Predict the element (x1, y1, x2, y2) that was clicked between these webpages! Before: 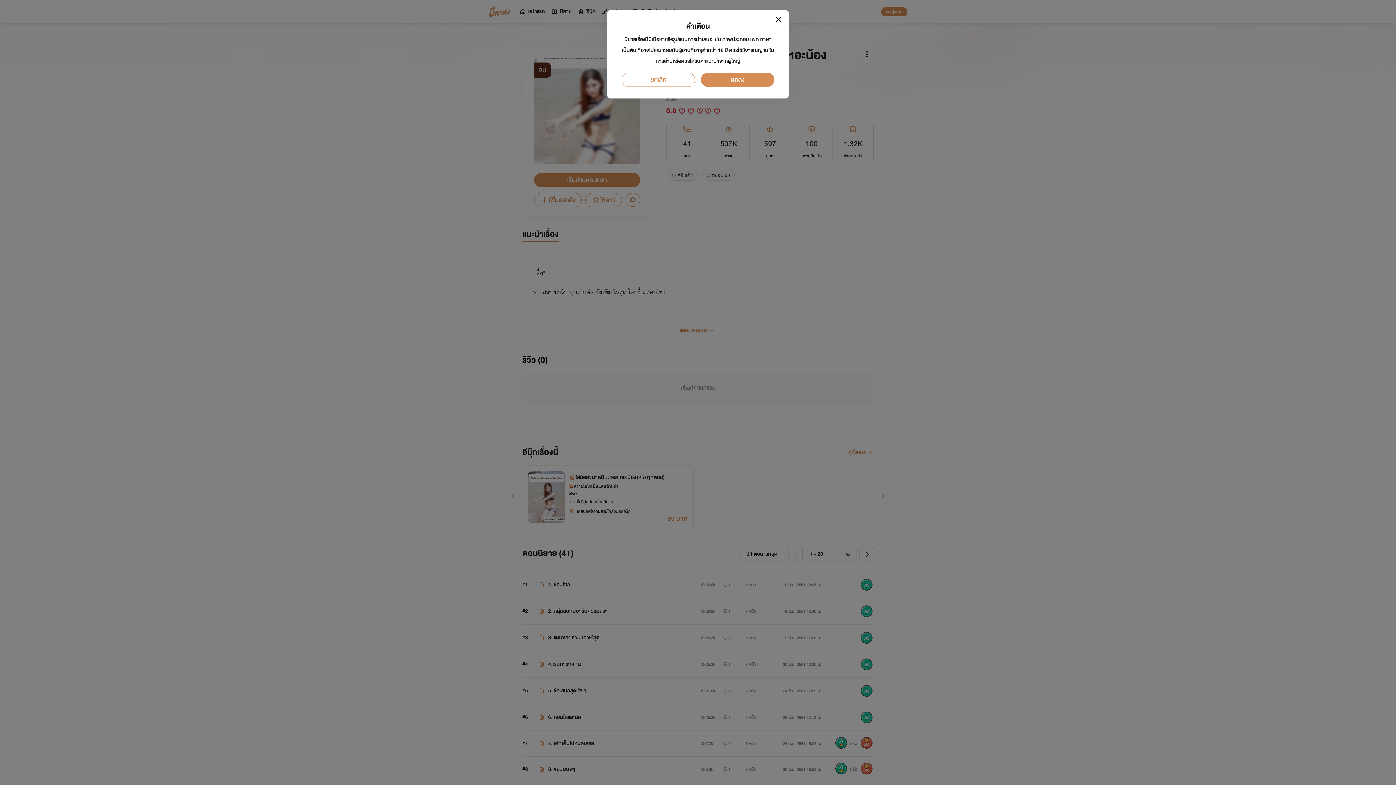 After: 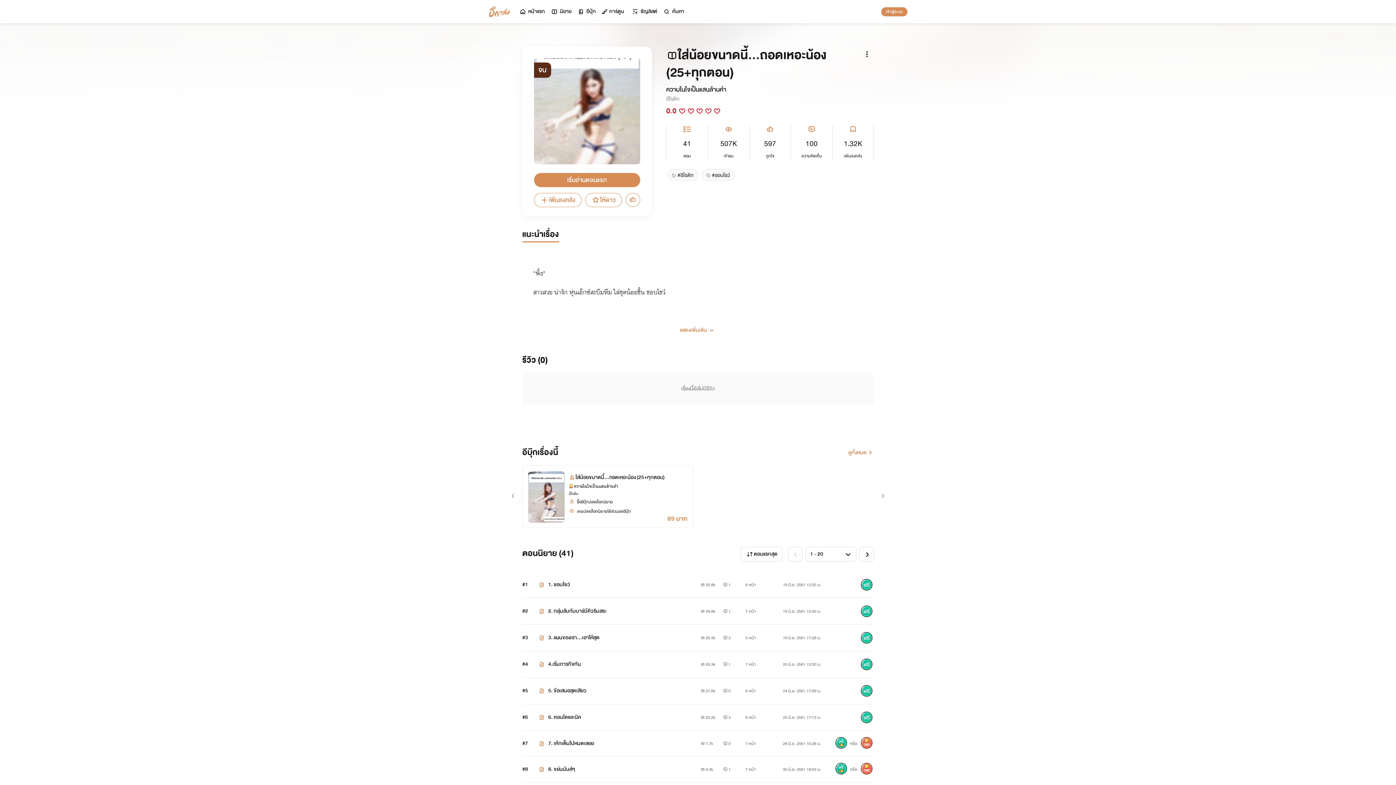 Action: bbox: (701, 72, 774, 86) label: ตกลง